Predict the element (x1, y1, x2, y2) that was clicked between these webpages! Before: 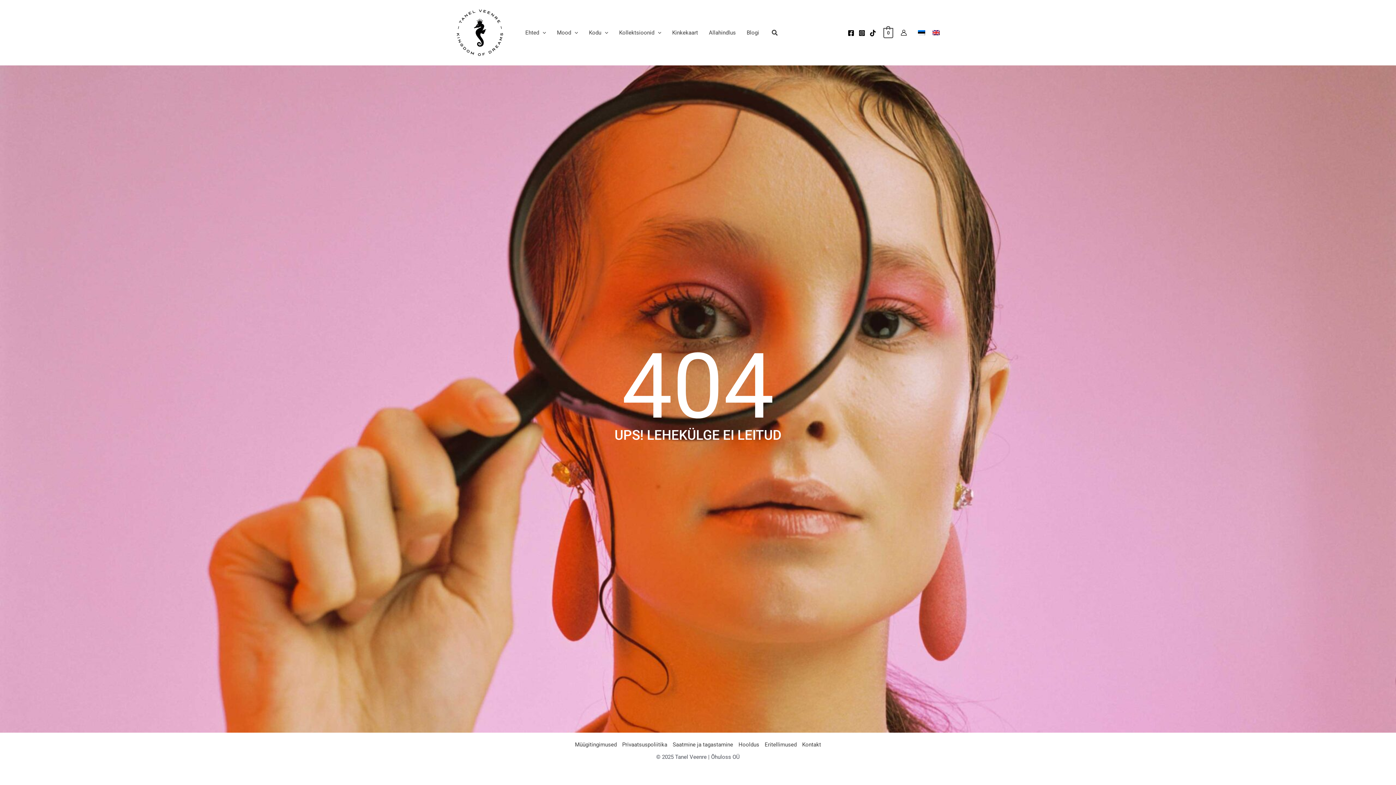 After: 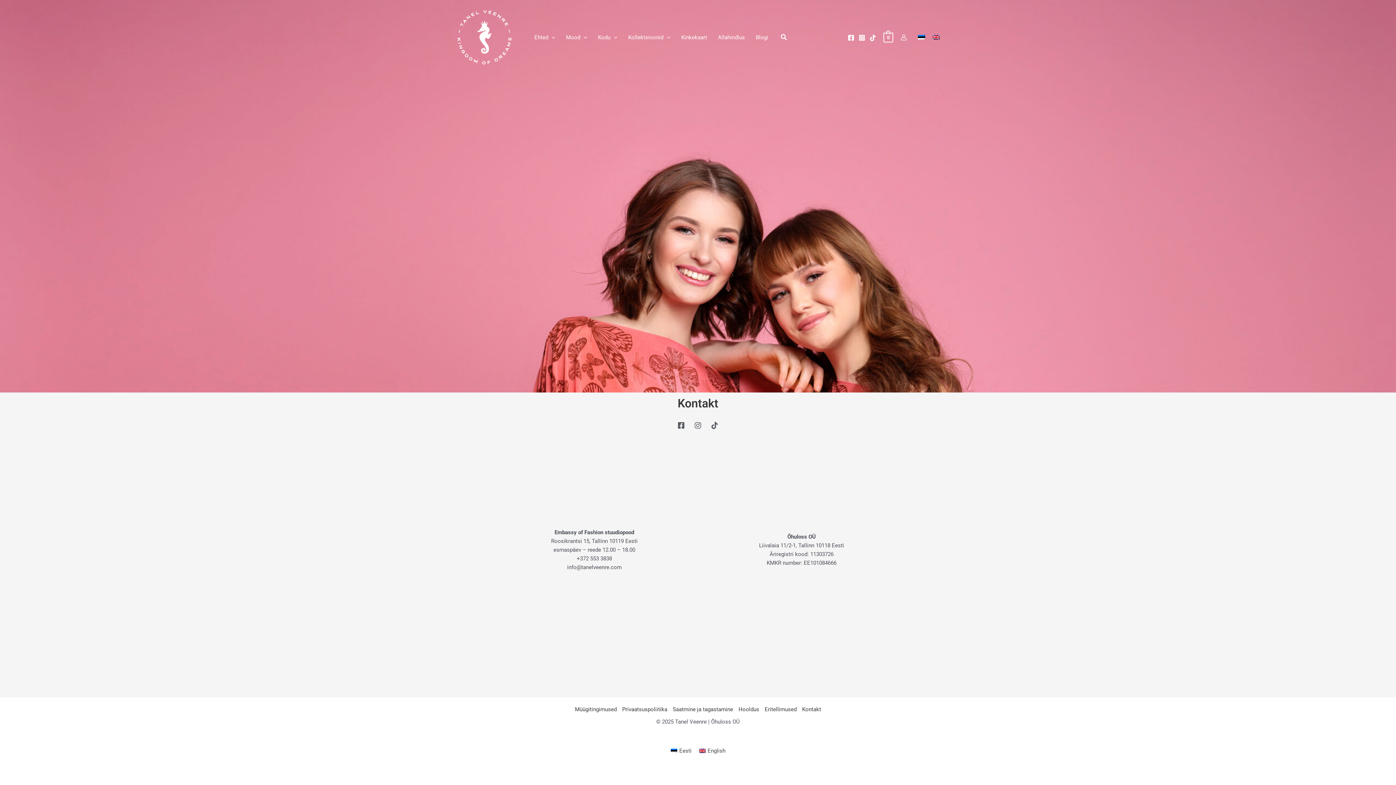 Action: label: Kontakt bbox: (799, 740, 821, 749)